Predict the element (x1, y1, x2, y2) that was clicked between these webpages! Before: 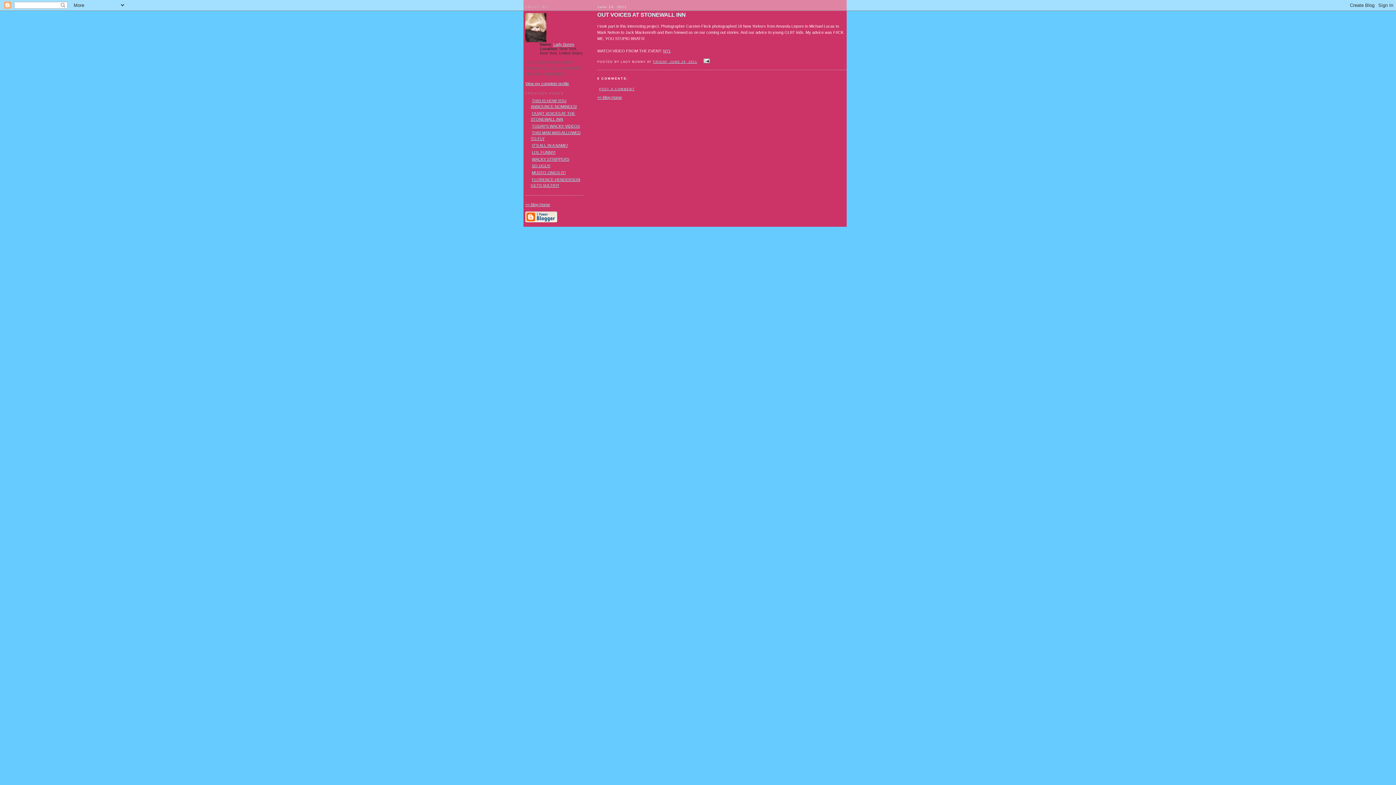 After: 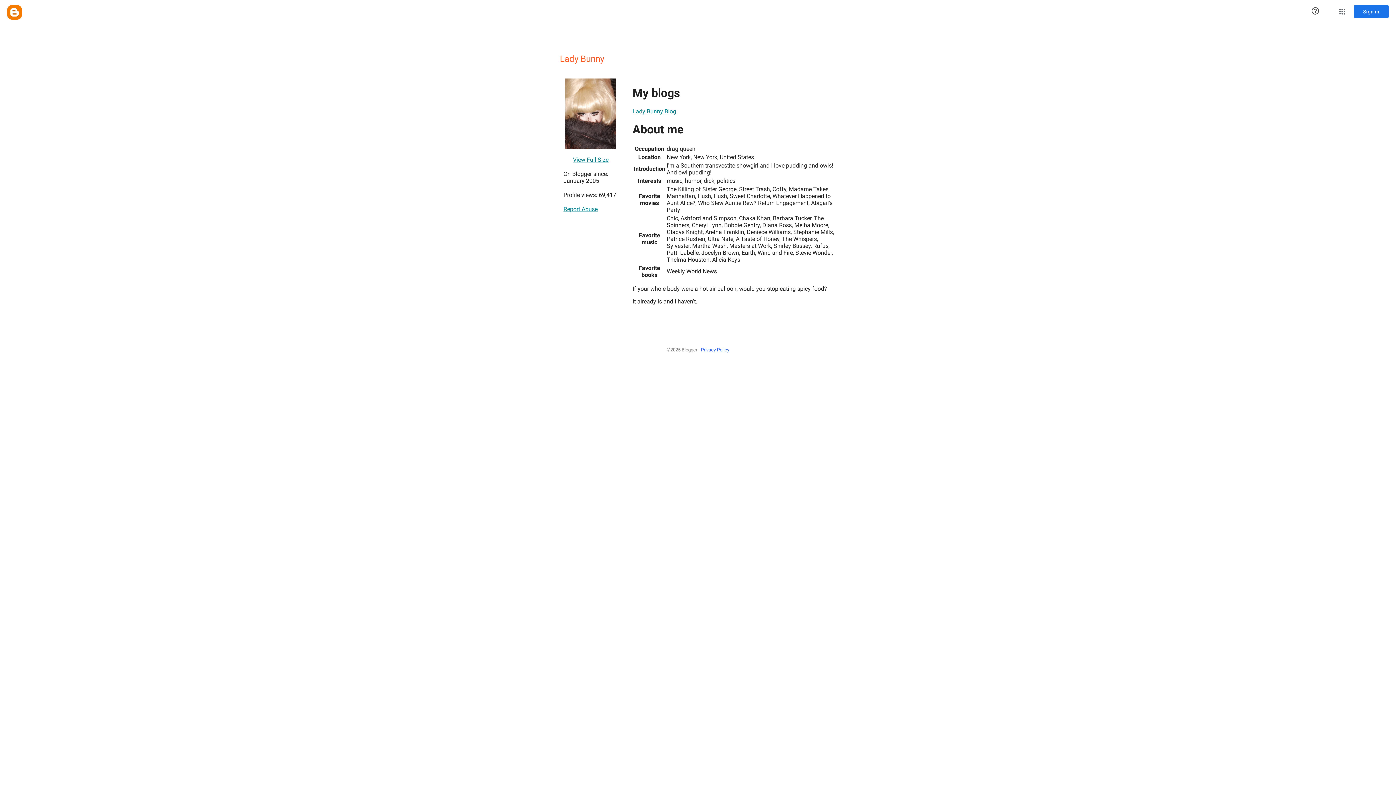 Action: label: View my complete profile bbox: (525, 81, 569, 85)